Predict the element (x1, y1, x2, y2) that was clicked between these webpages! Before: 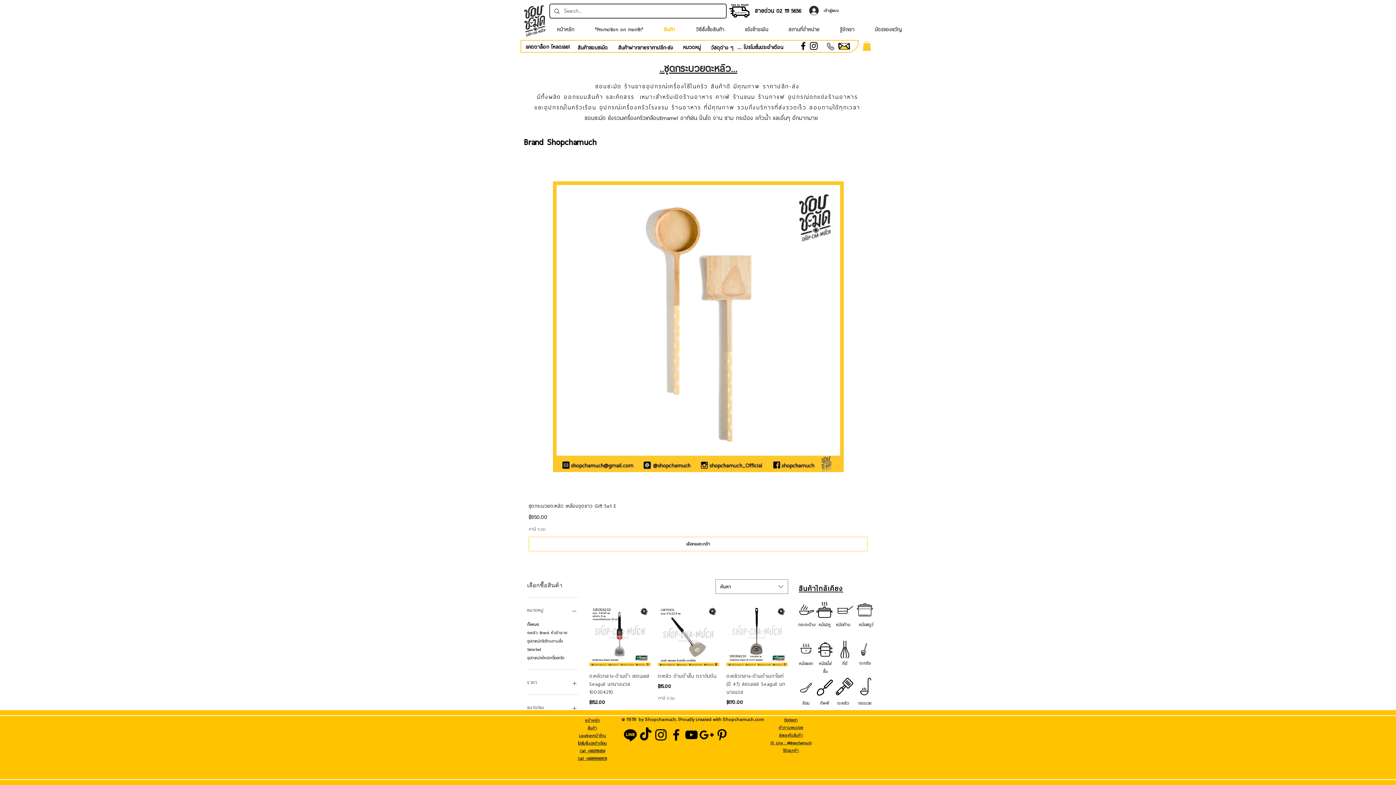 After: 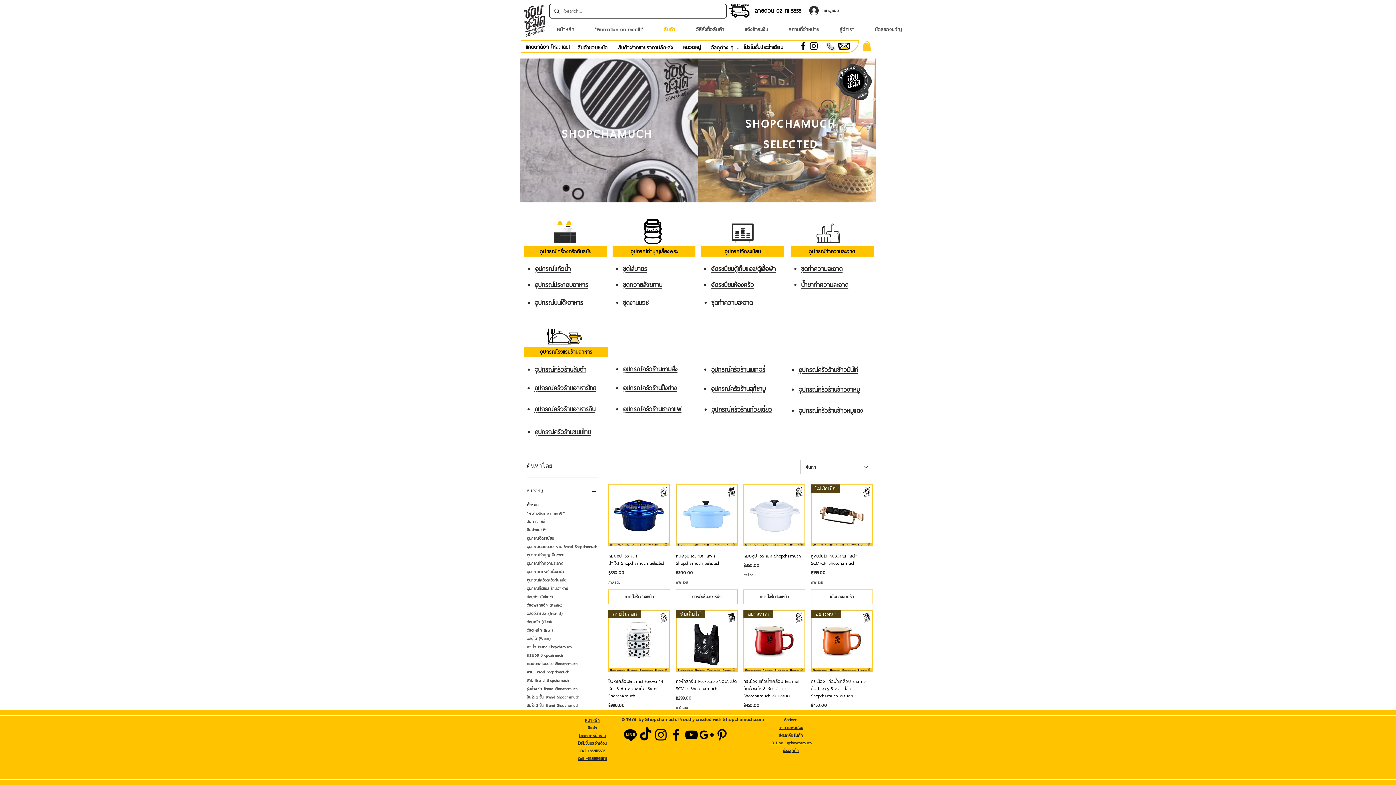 Action: bbox: (656, 21, 688, 37) label: สินค้า